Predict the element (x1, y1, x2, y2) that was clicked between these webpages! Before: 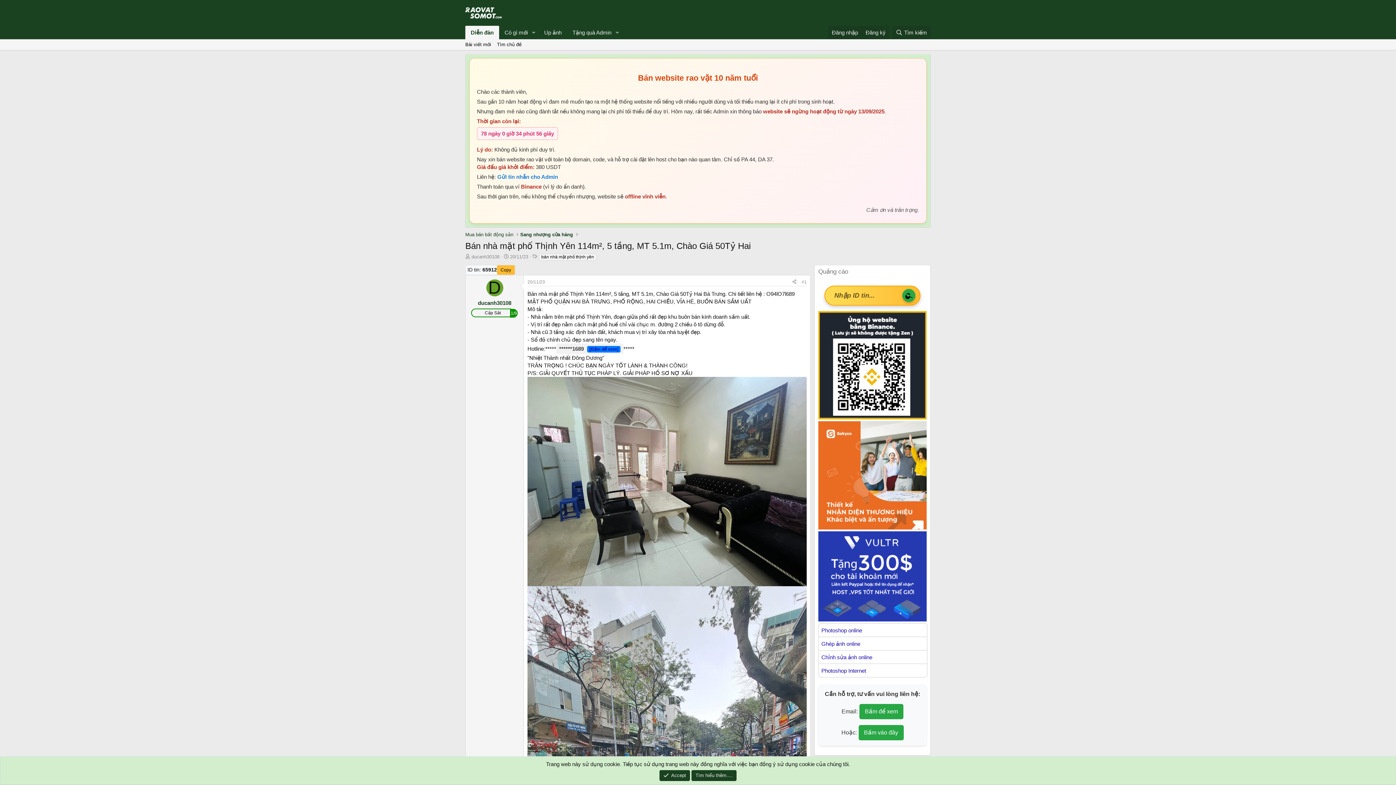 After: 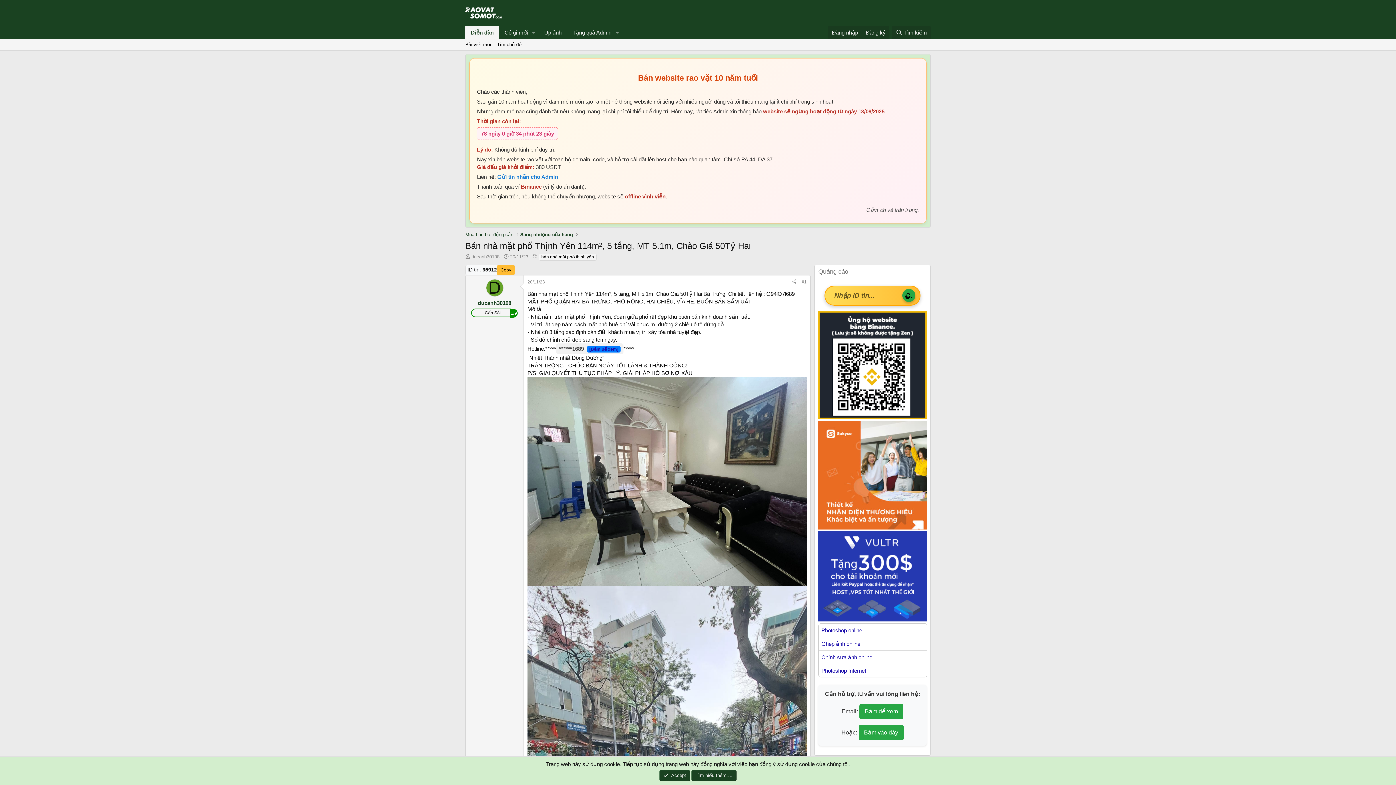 Action: bbox: (821, 653, 872, 661) label: Chỉnh sửa ảnh online